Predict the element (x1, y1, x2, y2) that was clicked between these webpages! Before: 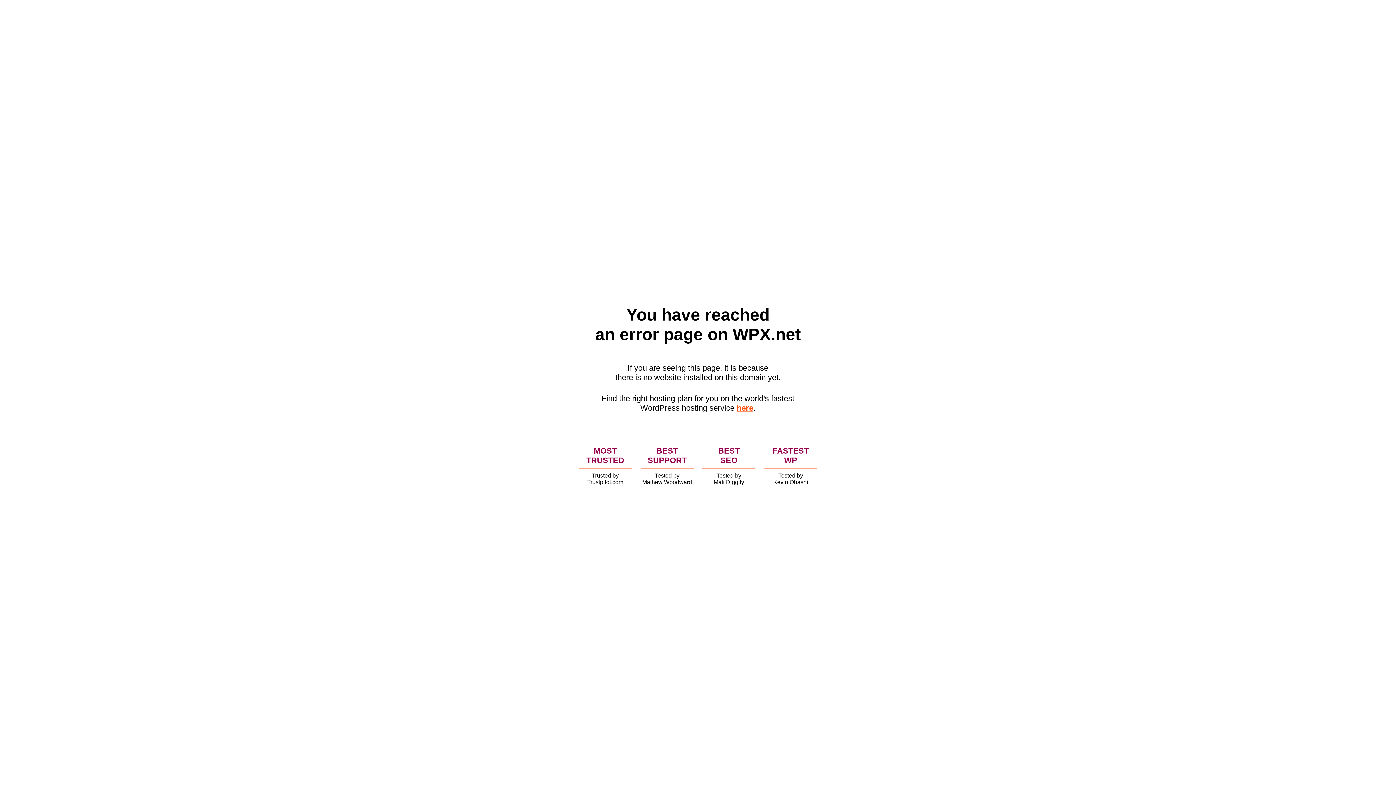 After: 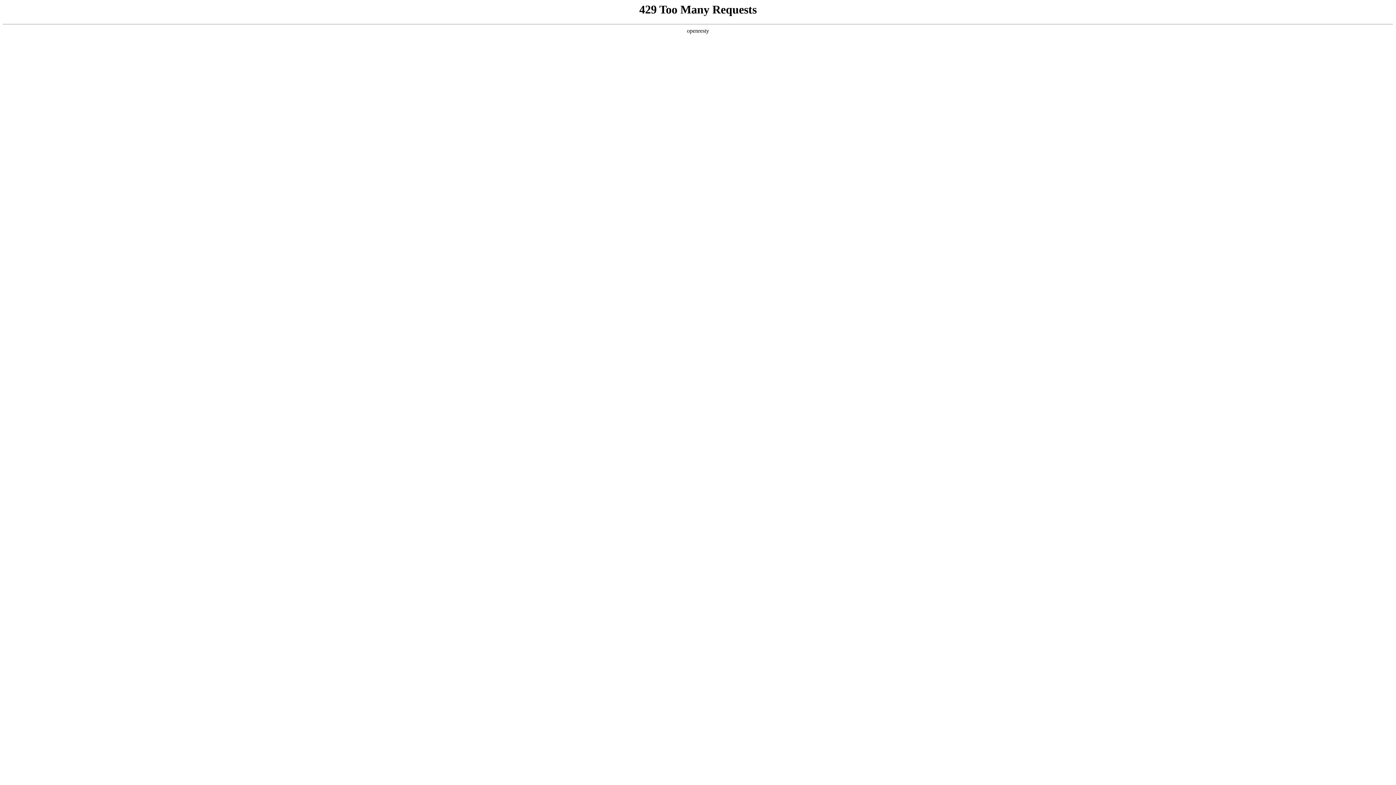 Action: bbox: (736, 403, 753, 412) label: here